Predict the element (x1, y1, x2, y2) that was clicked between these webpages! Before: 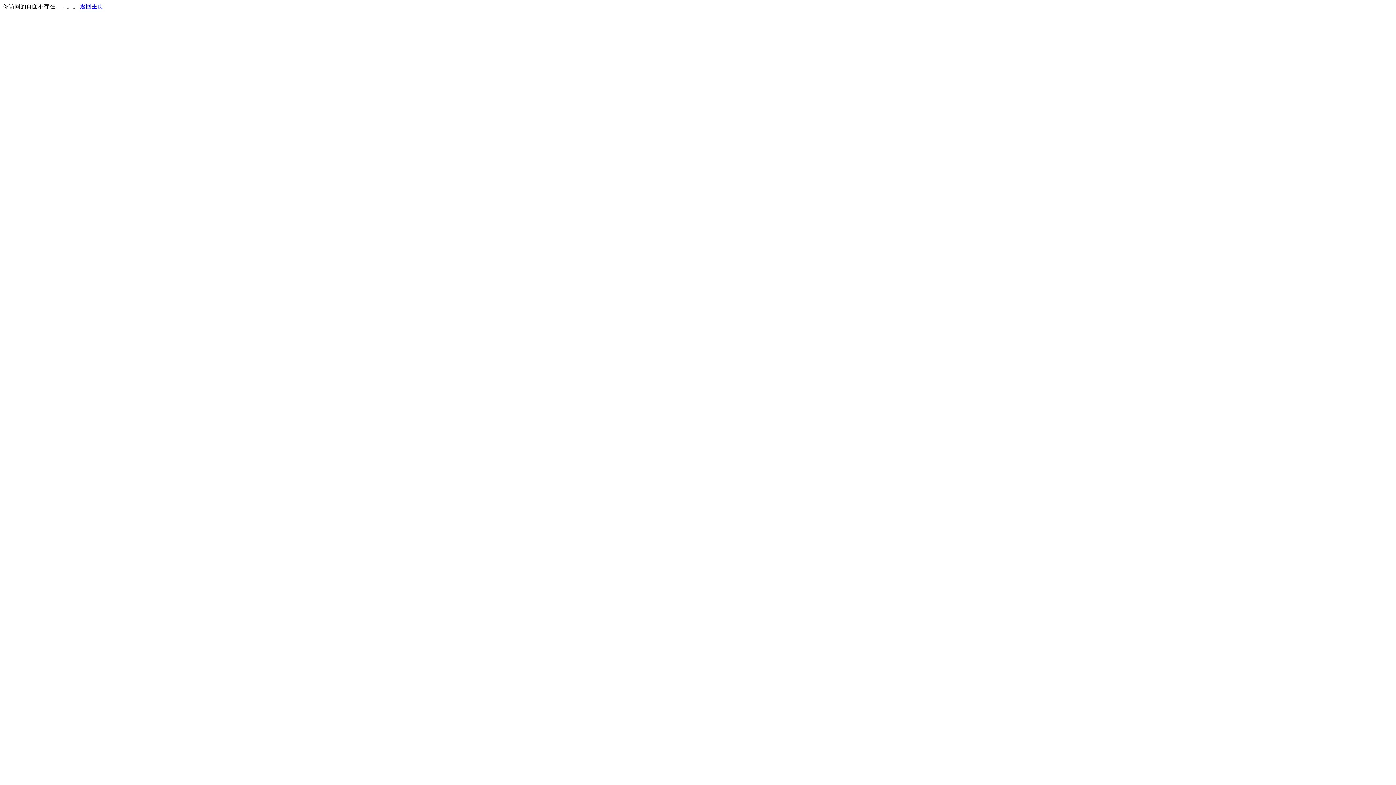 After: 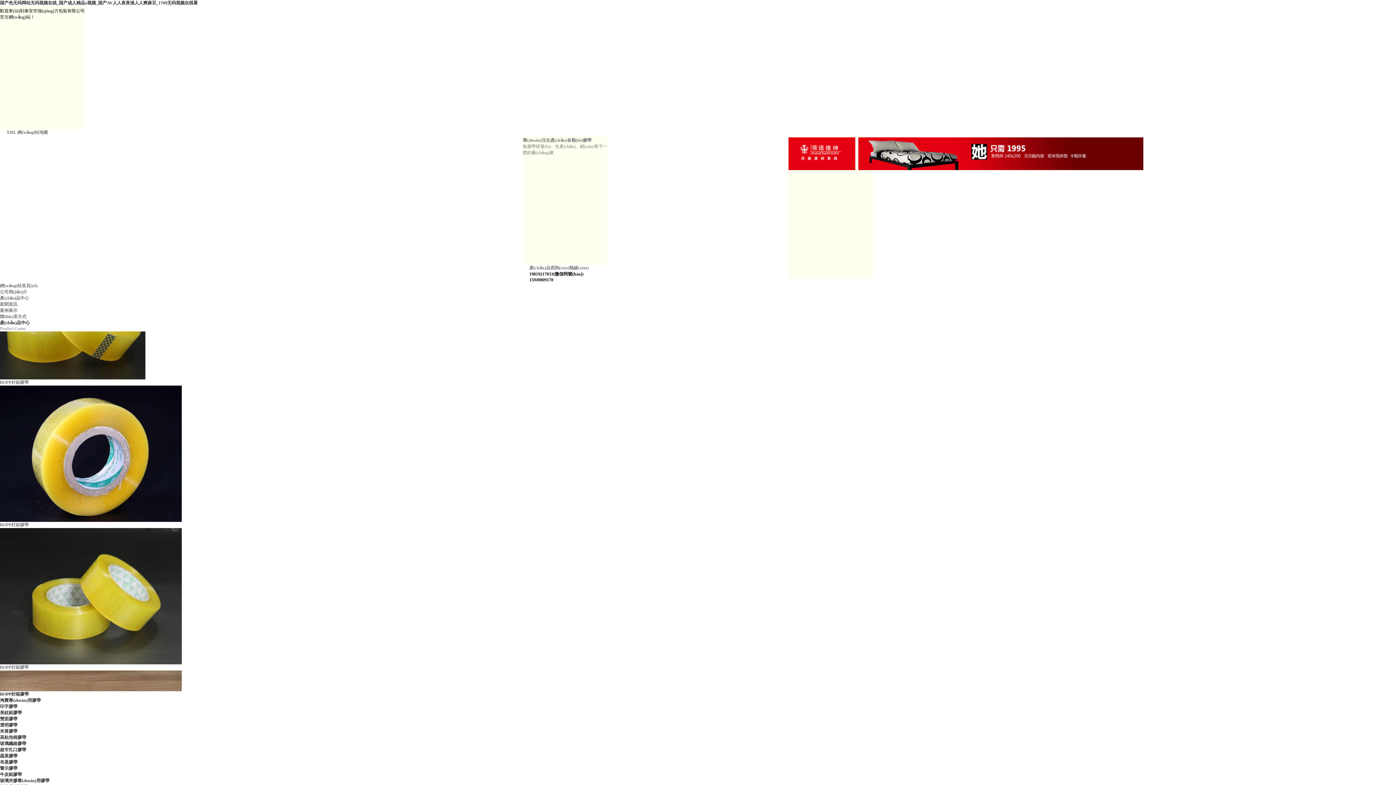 Action: label: 返回主页 bbox: (80, 3, 103, 9)